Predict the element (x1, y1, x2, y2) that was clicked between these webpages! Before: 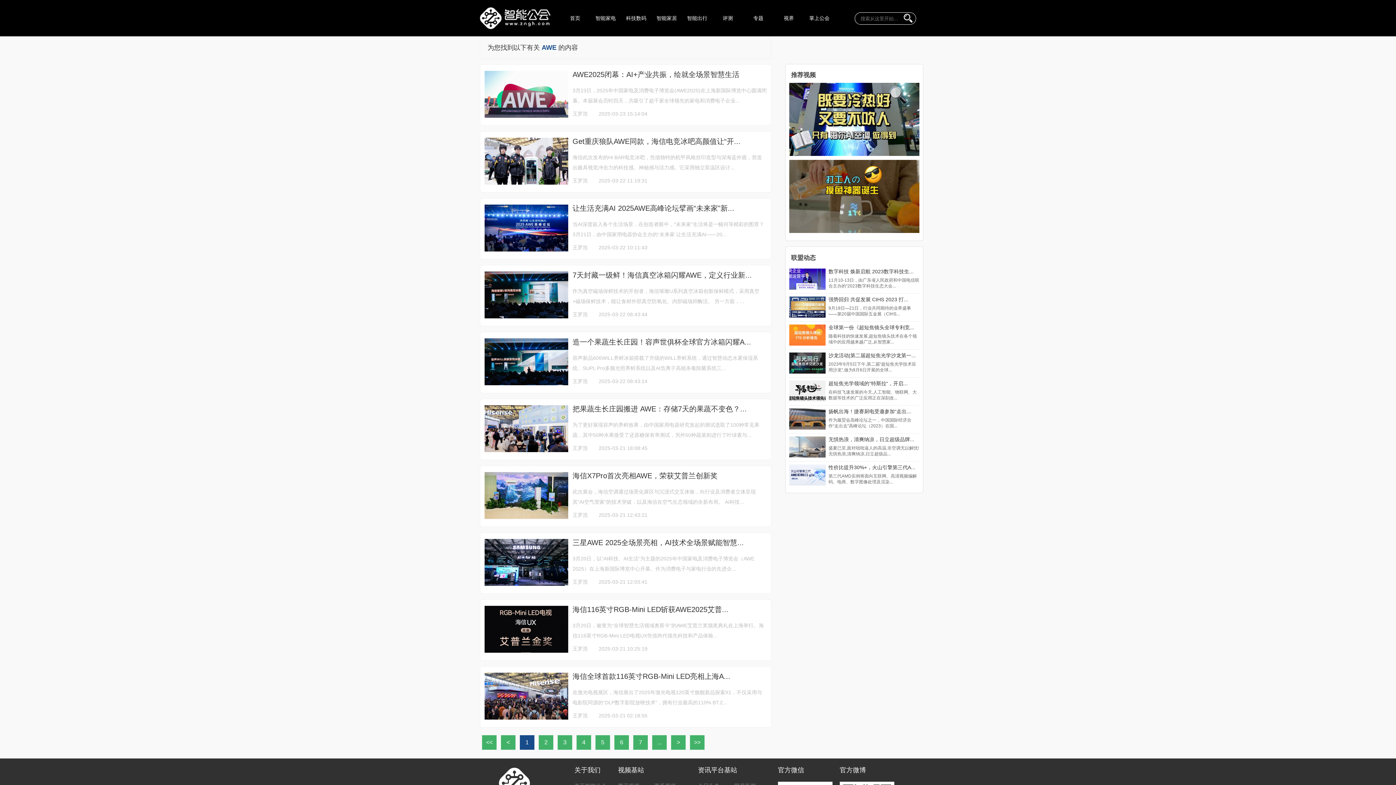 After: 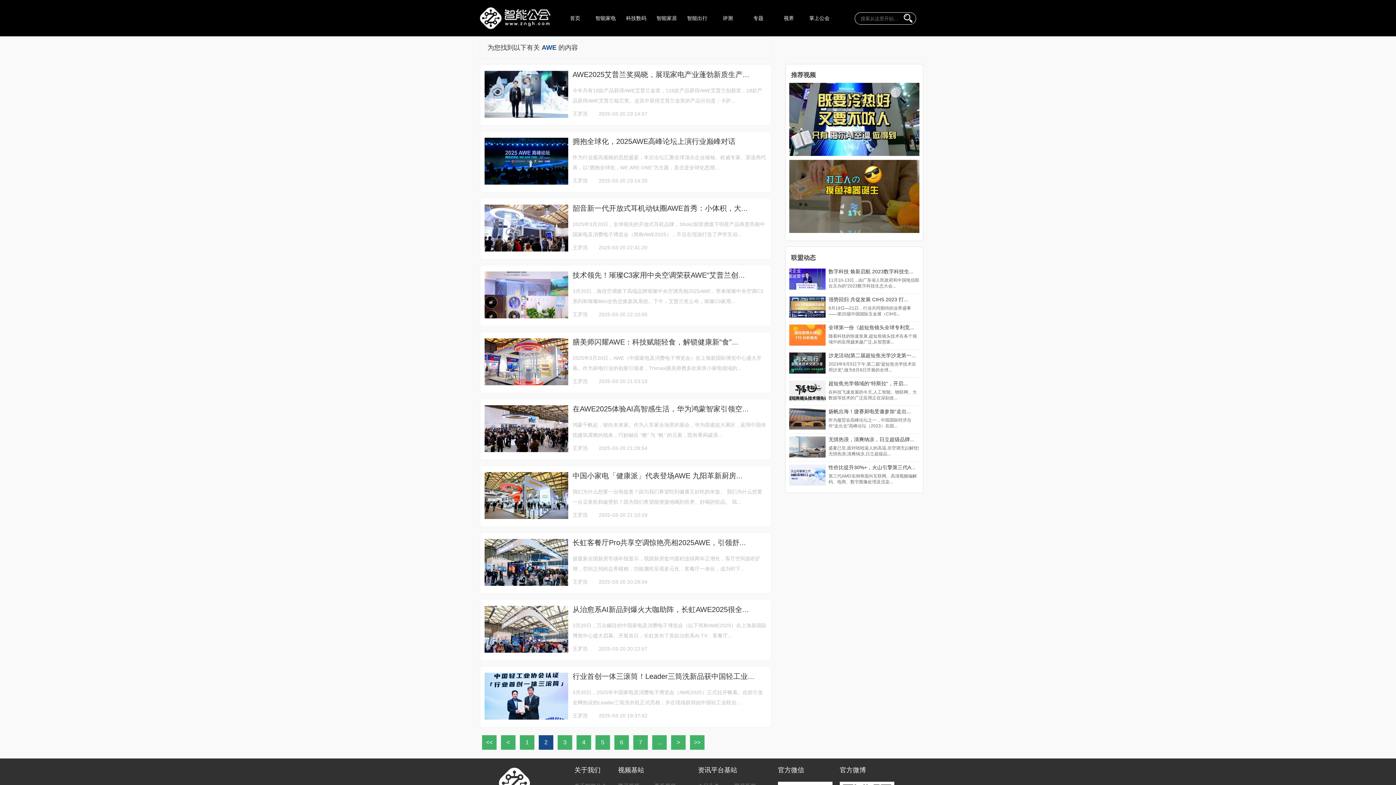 Action: label: 2 bbox: (538, 735, 553, 750)